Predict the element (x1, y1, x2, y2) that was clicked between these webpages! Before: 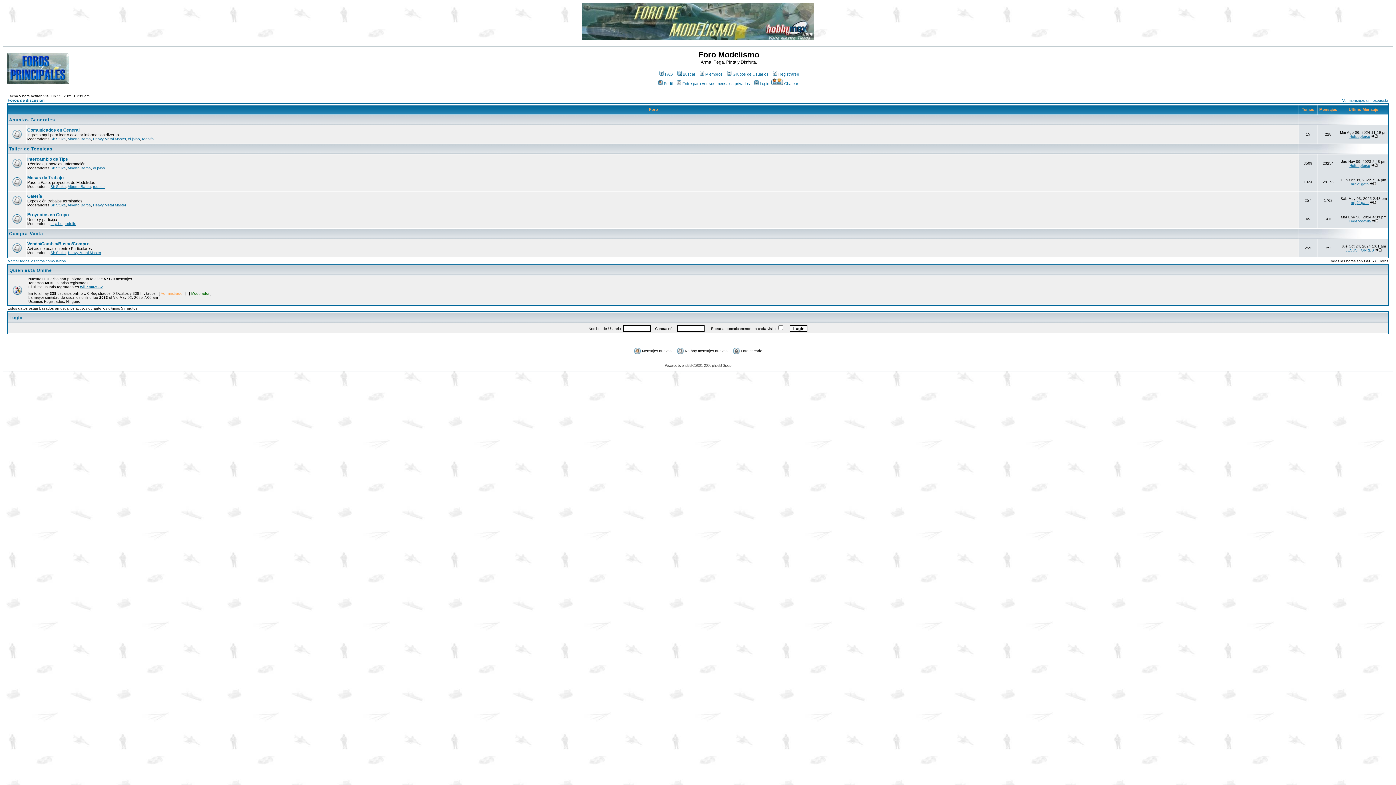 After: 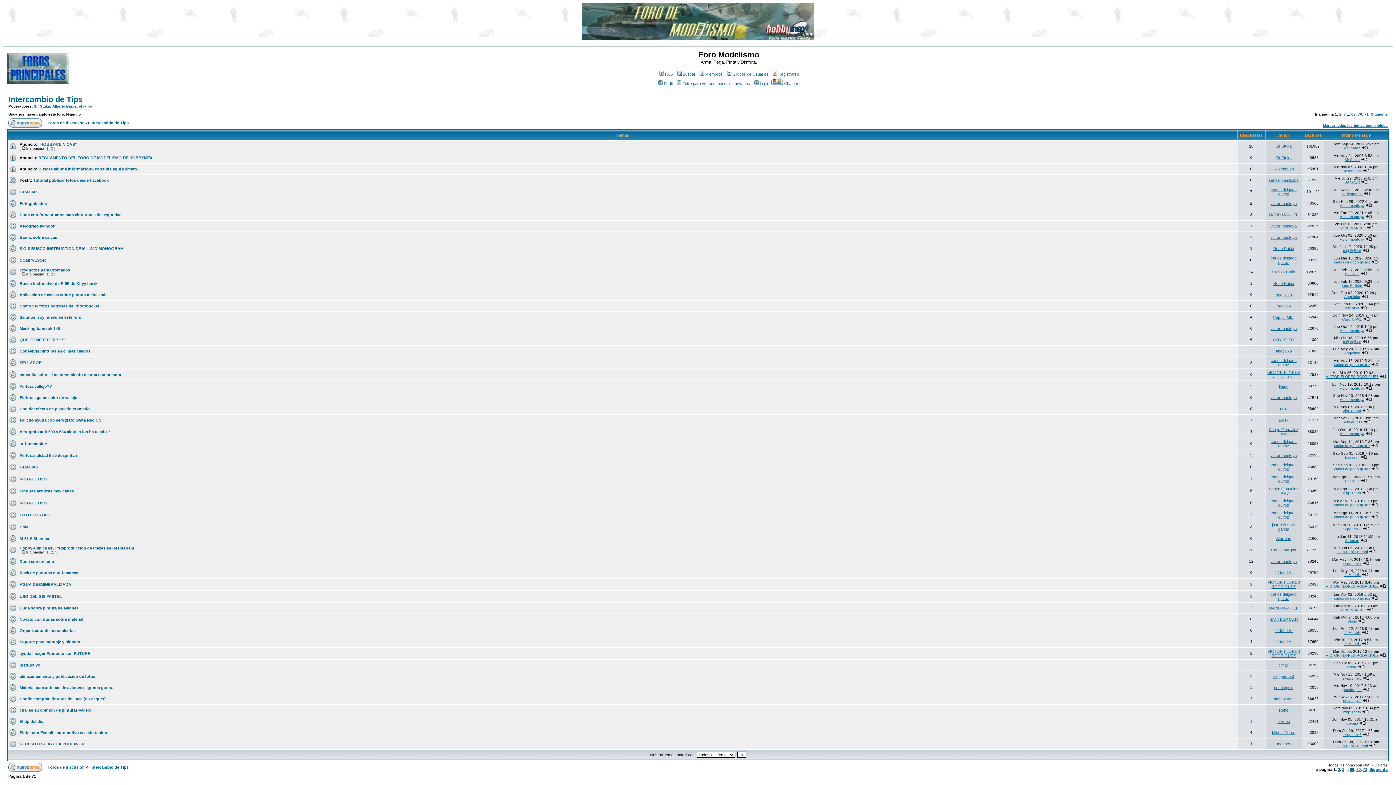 Action: bbox: (27, 156, 68, 161) label: Intercambio de Tips